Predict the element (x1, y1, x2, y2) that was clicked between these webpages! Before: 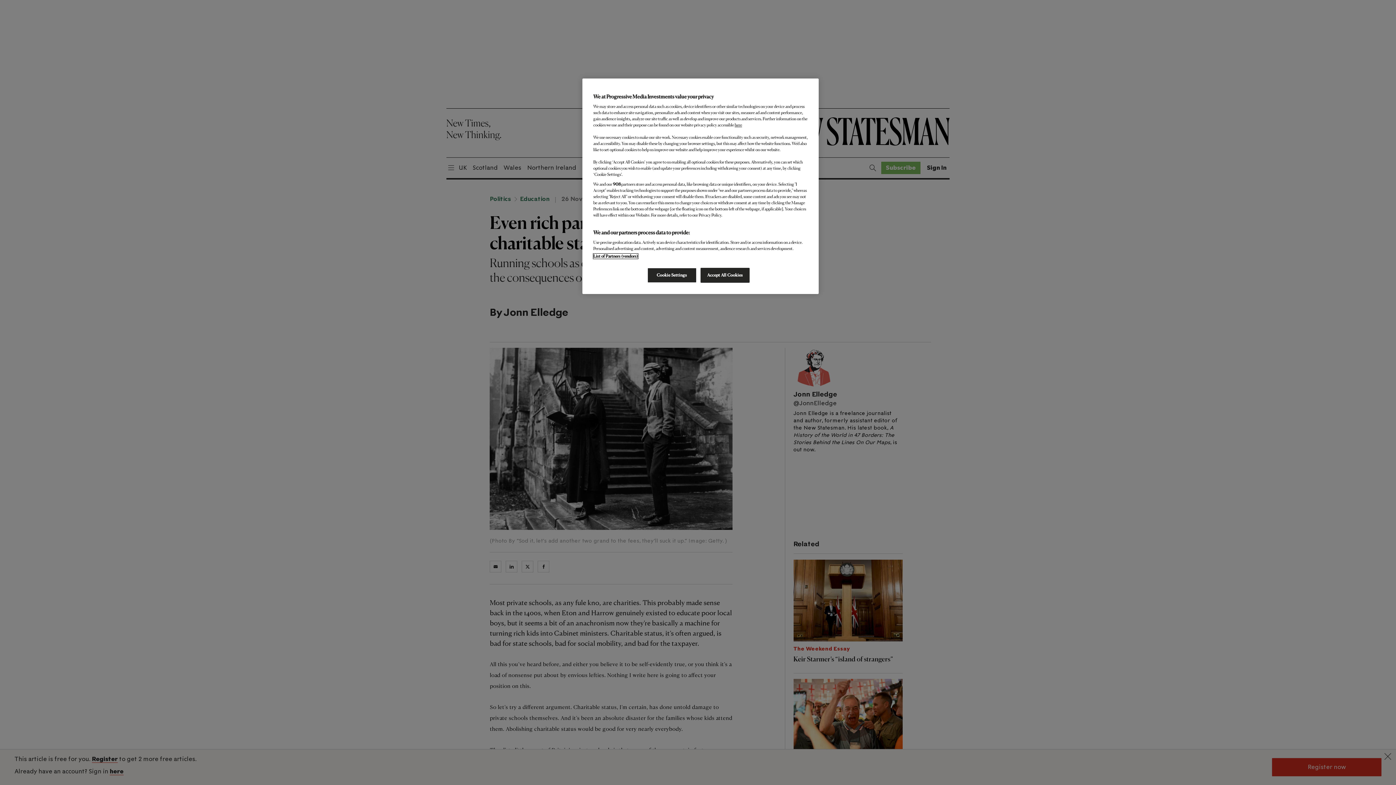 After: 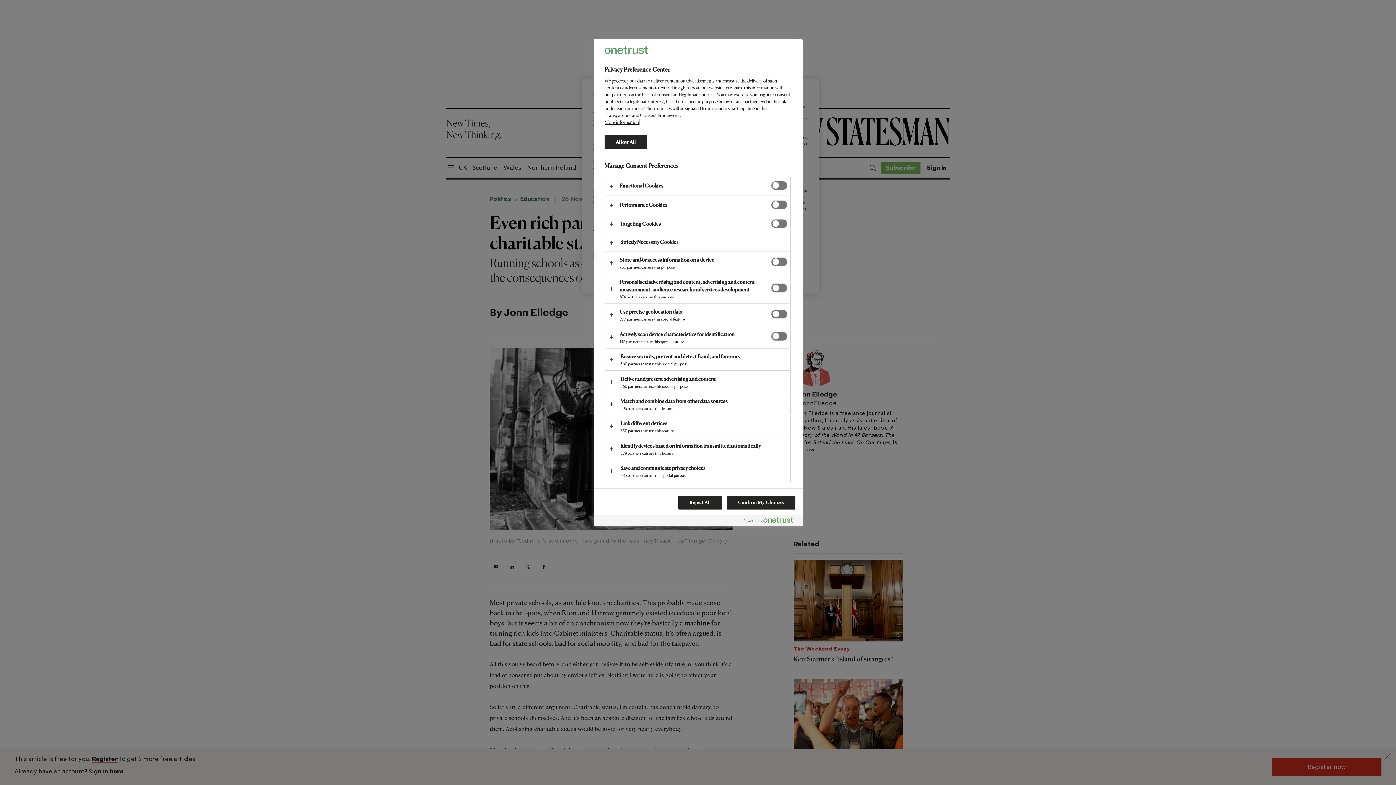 Action: label: Cookie Settings bbox: (647, 268, 696, 282)